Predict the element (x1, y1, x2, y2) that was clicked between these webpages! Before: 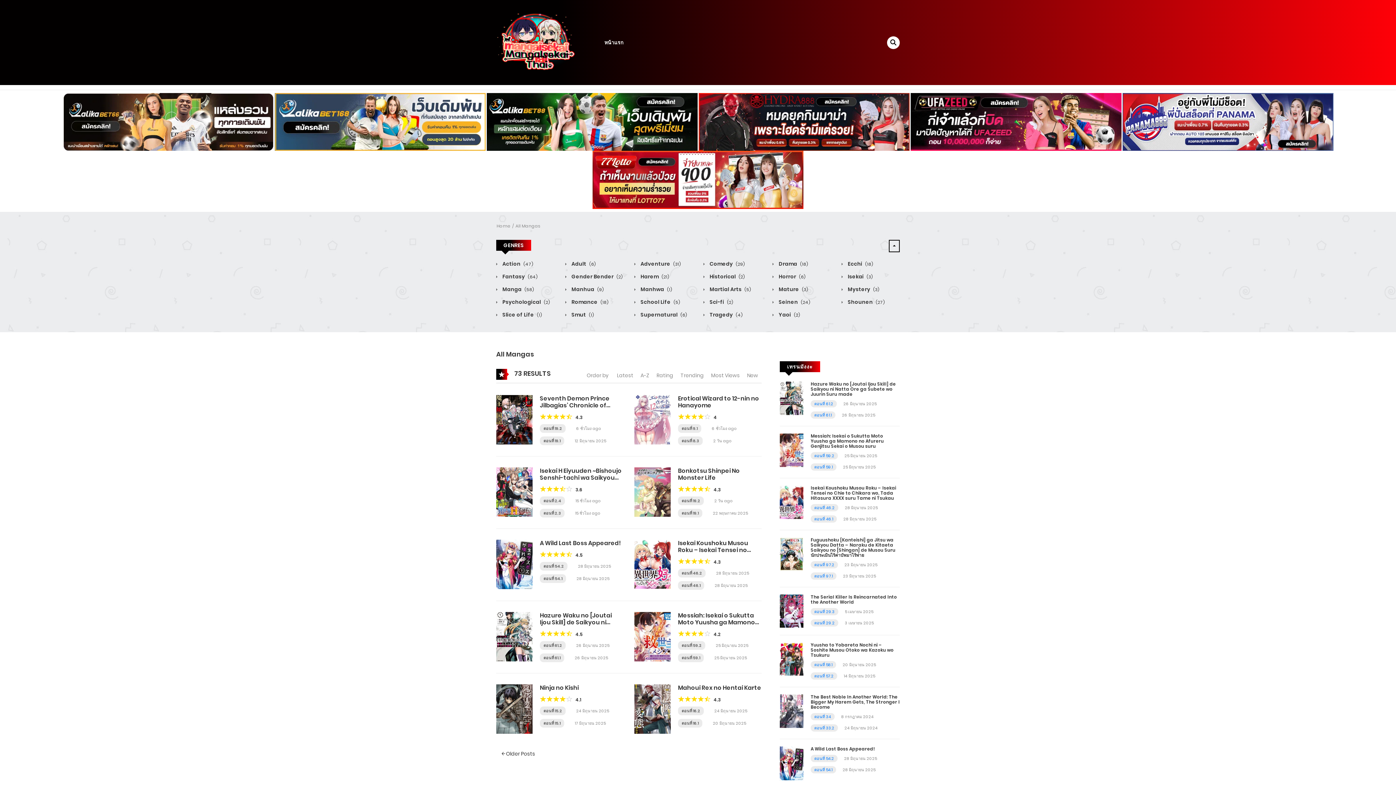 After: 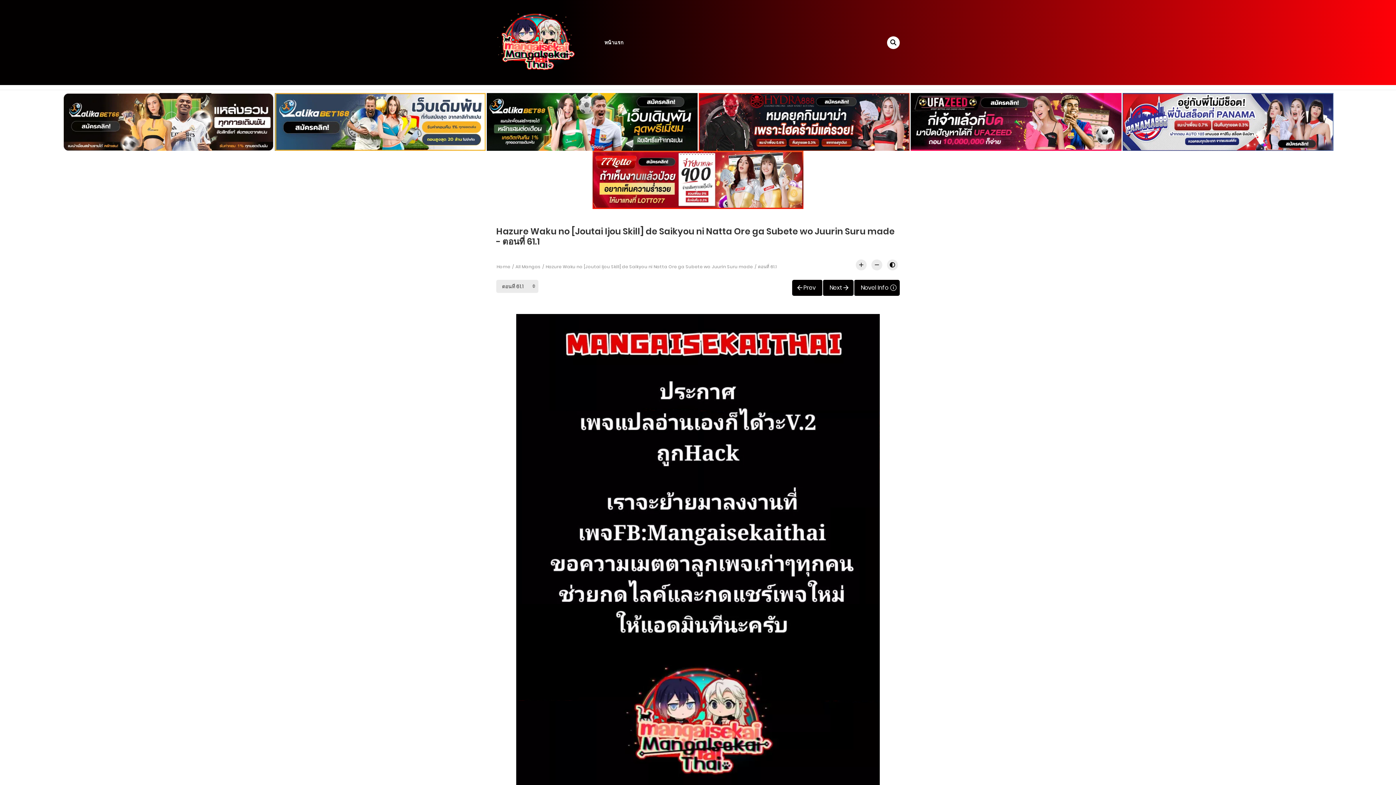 Action: bbox: (543, 655, 560, 660) label: ตอนที่ 61.1